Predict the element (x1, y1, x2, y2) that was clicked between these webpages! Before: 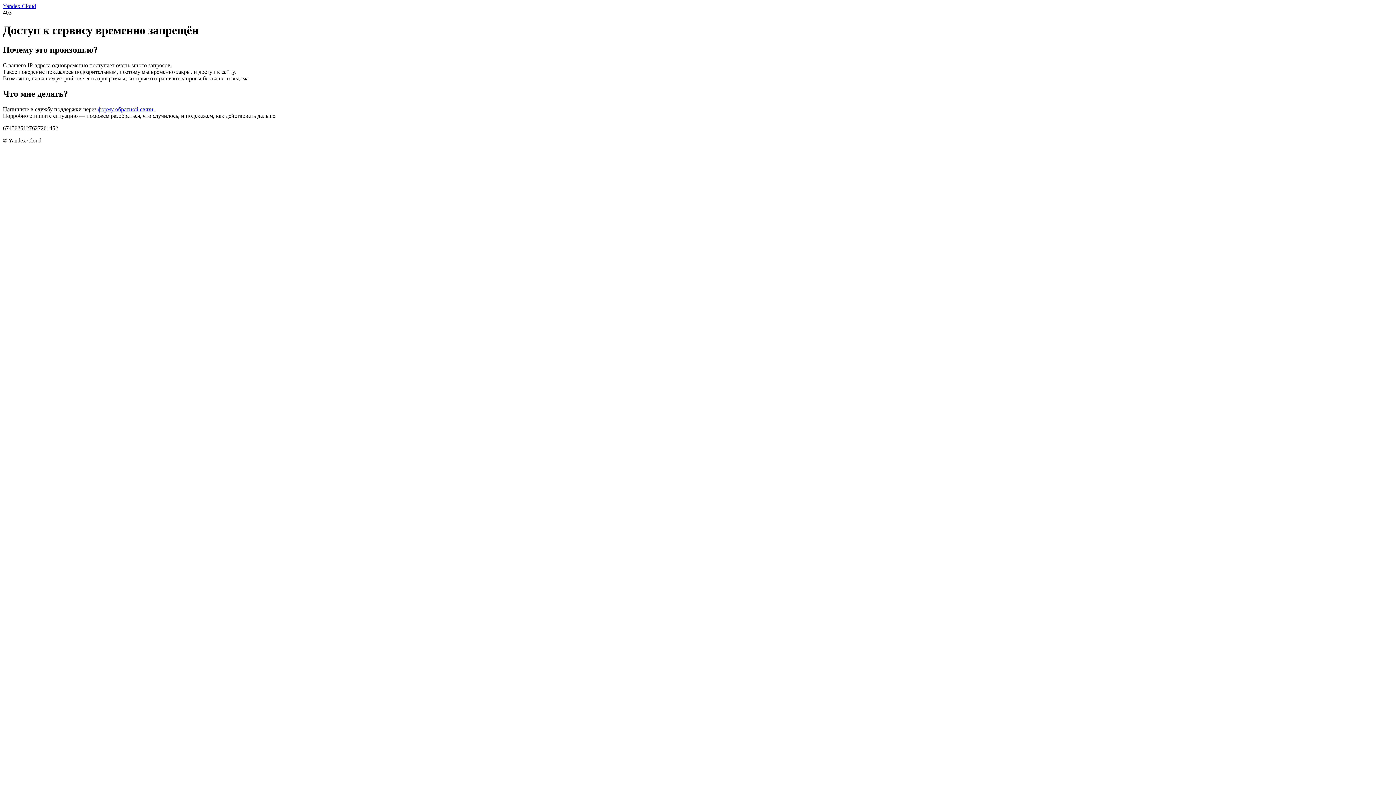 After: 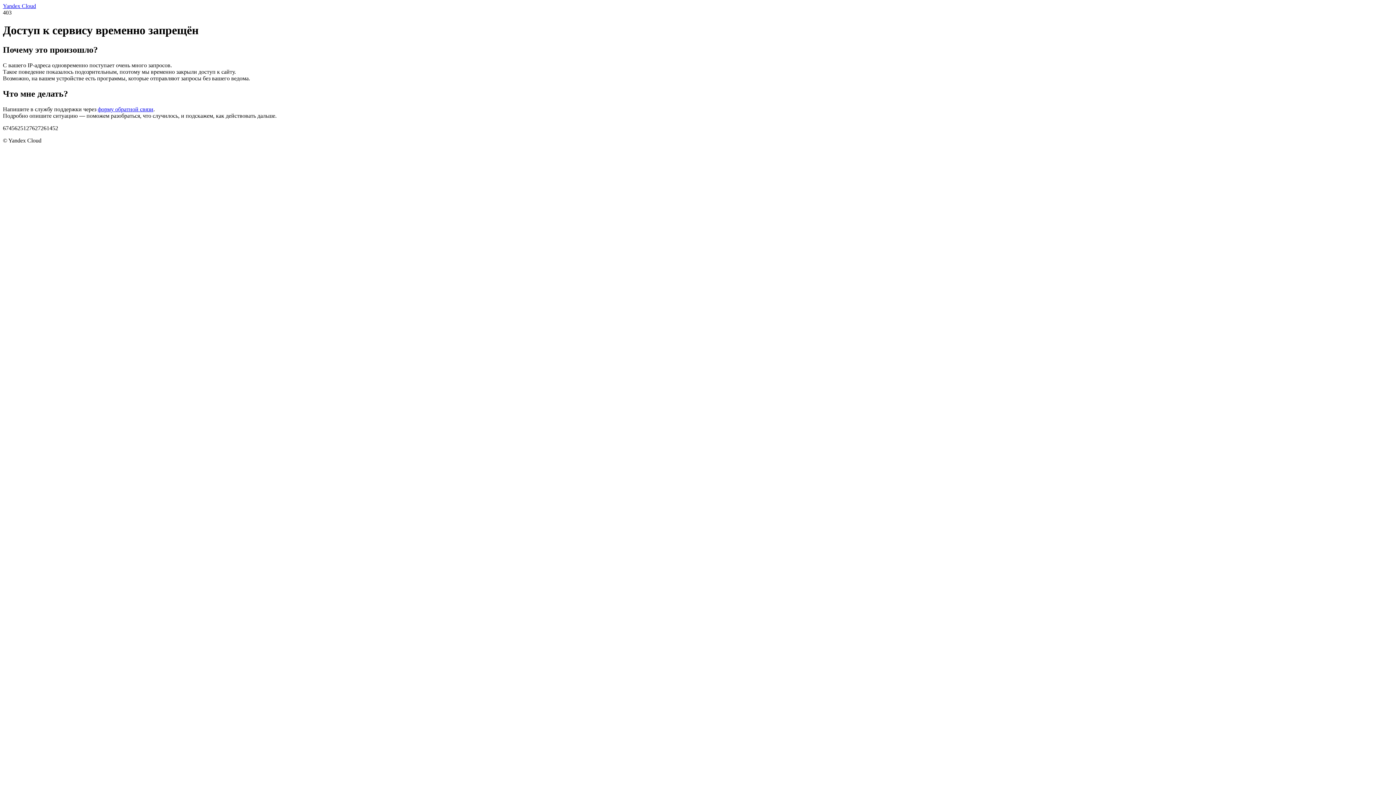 Action: label: форму обратной связи bbox: (97, 106, 153, 112)